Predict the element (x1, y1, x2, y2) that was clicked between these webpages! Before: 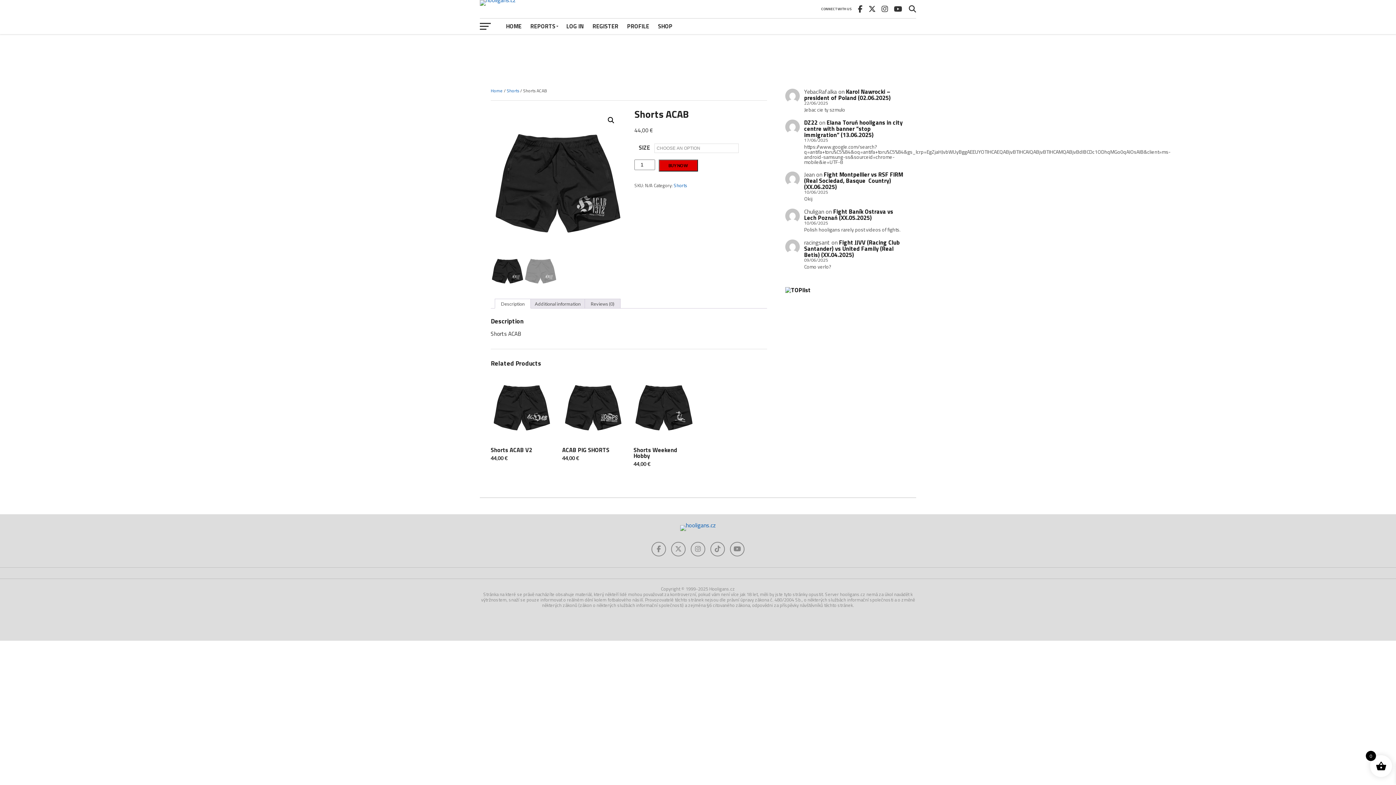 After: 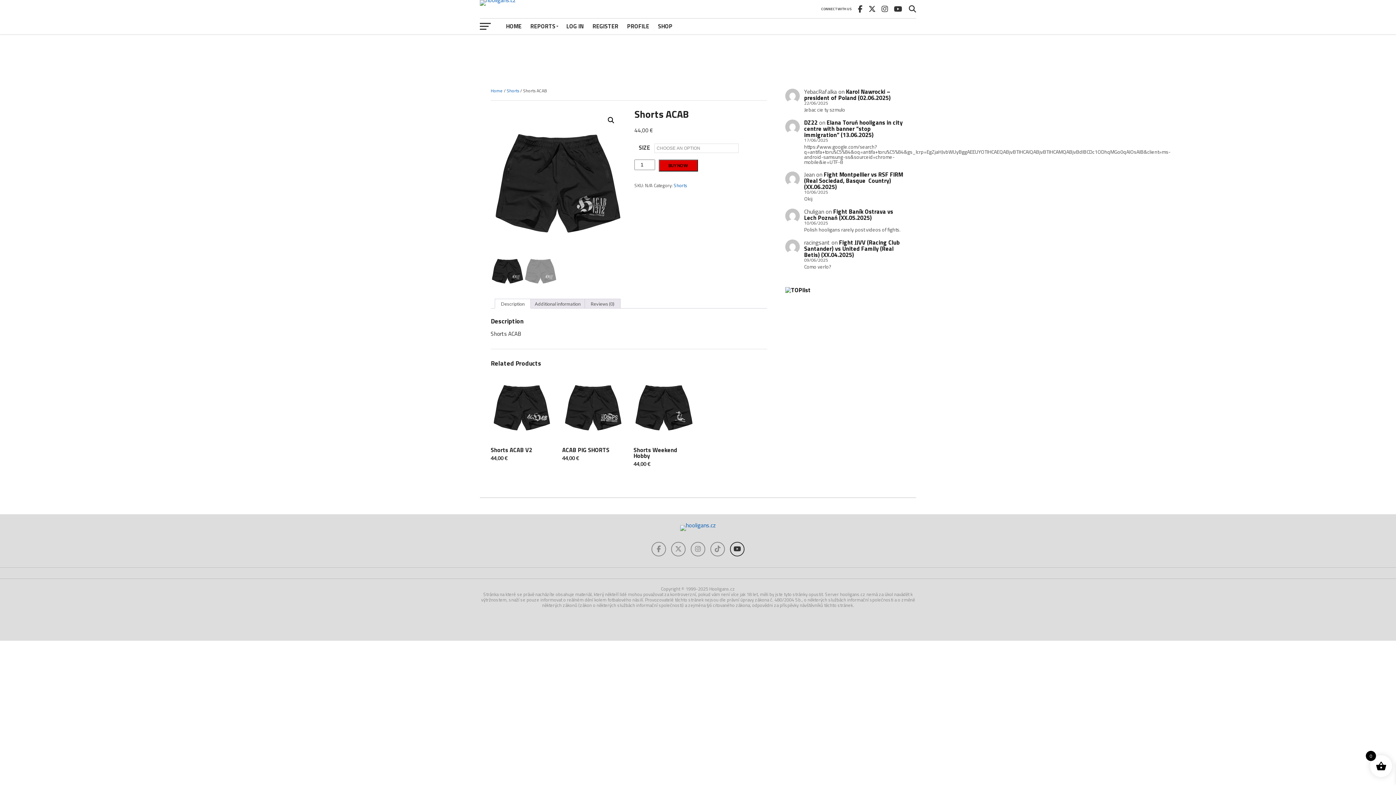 Action: bbox: (730, 542, 744, 556)